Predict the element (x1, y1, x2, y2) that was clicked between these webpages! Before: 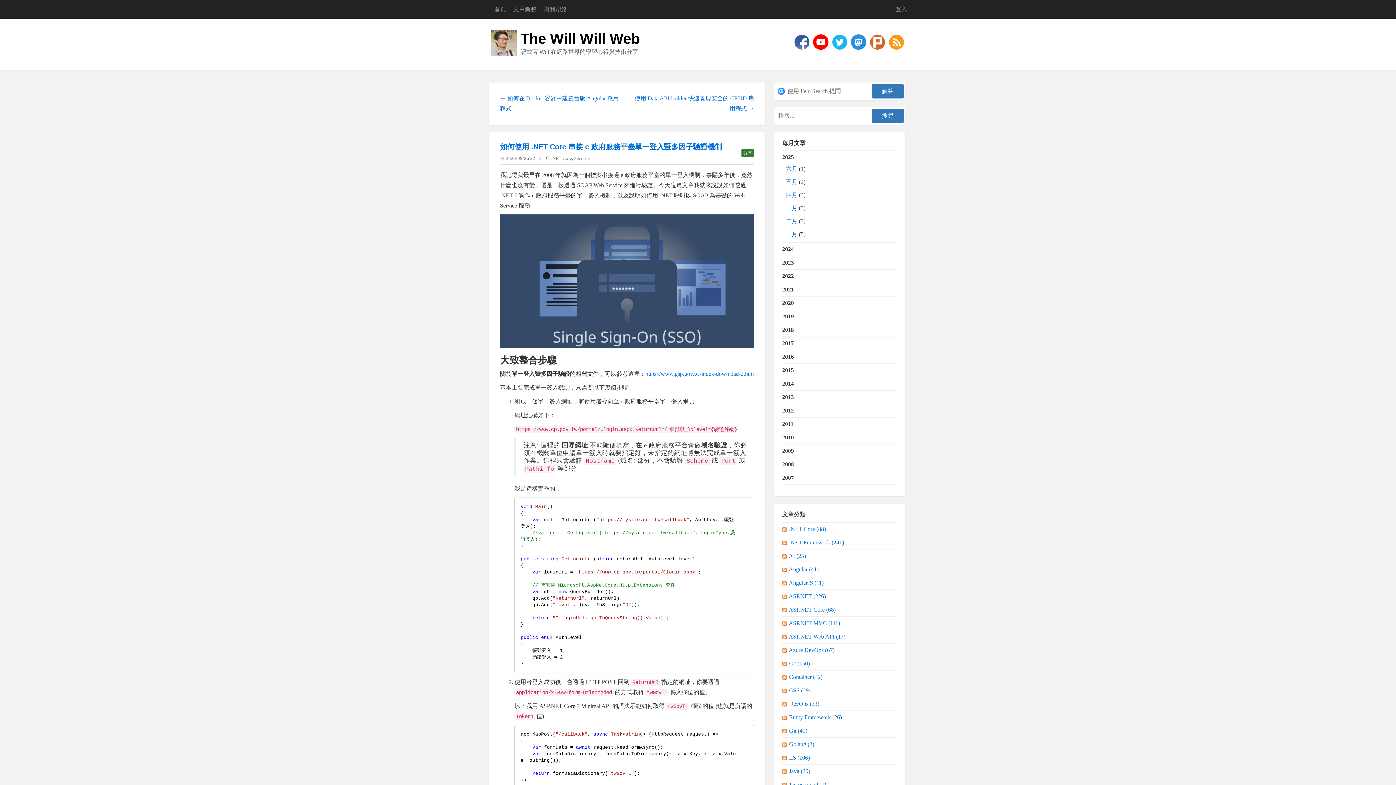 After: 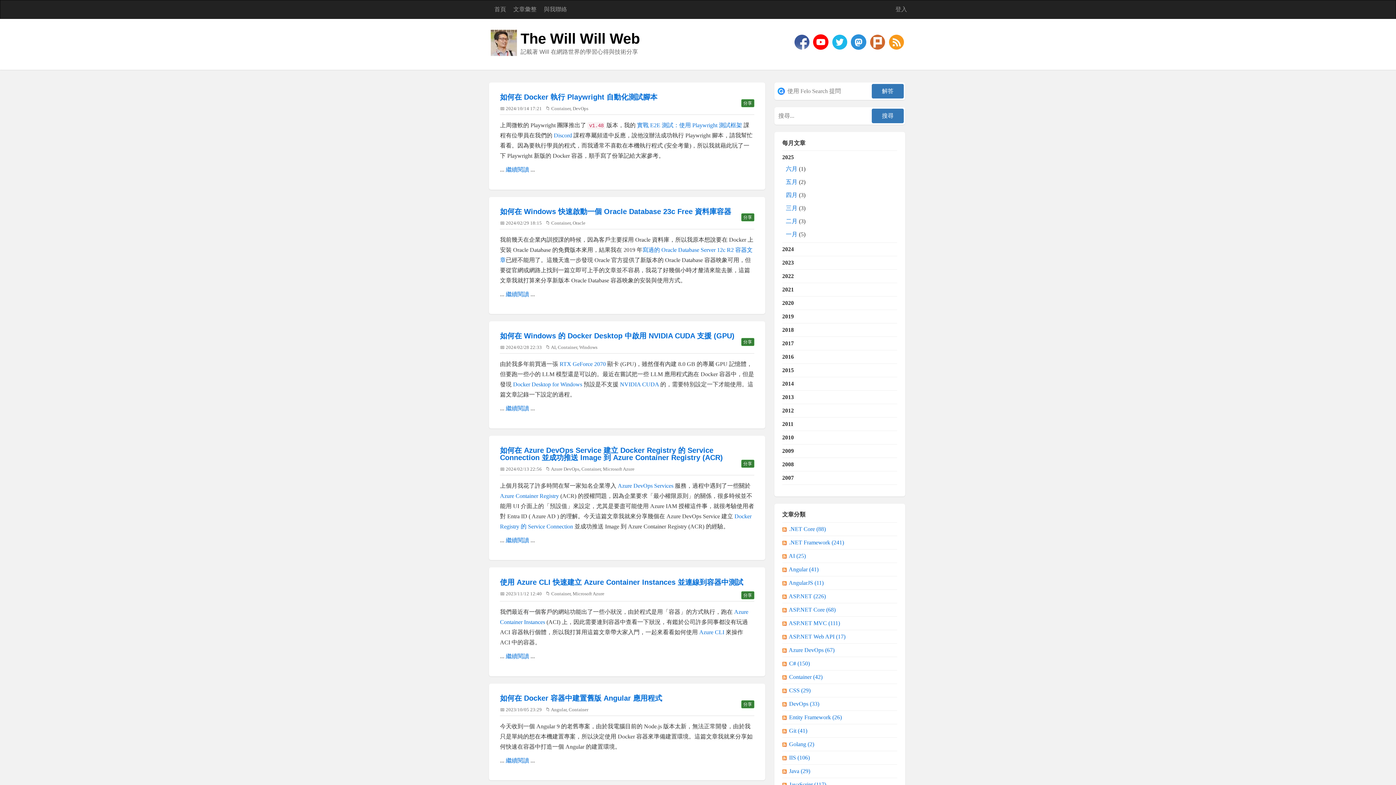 Action: bbox: (789, 674, 823, 680) label: Container (42)